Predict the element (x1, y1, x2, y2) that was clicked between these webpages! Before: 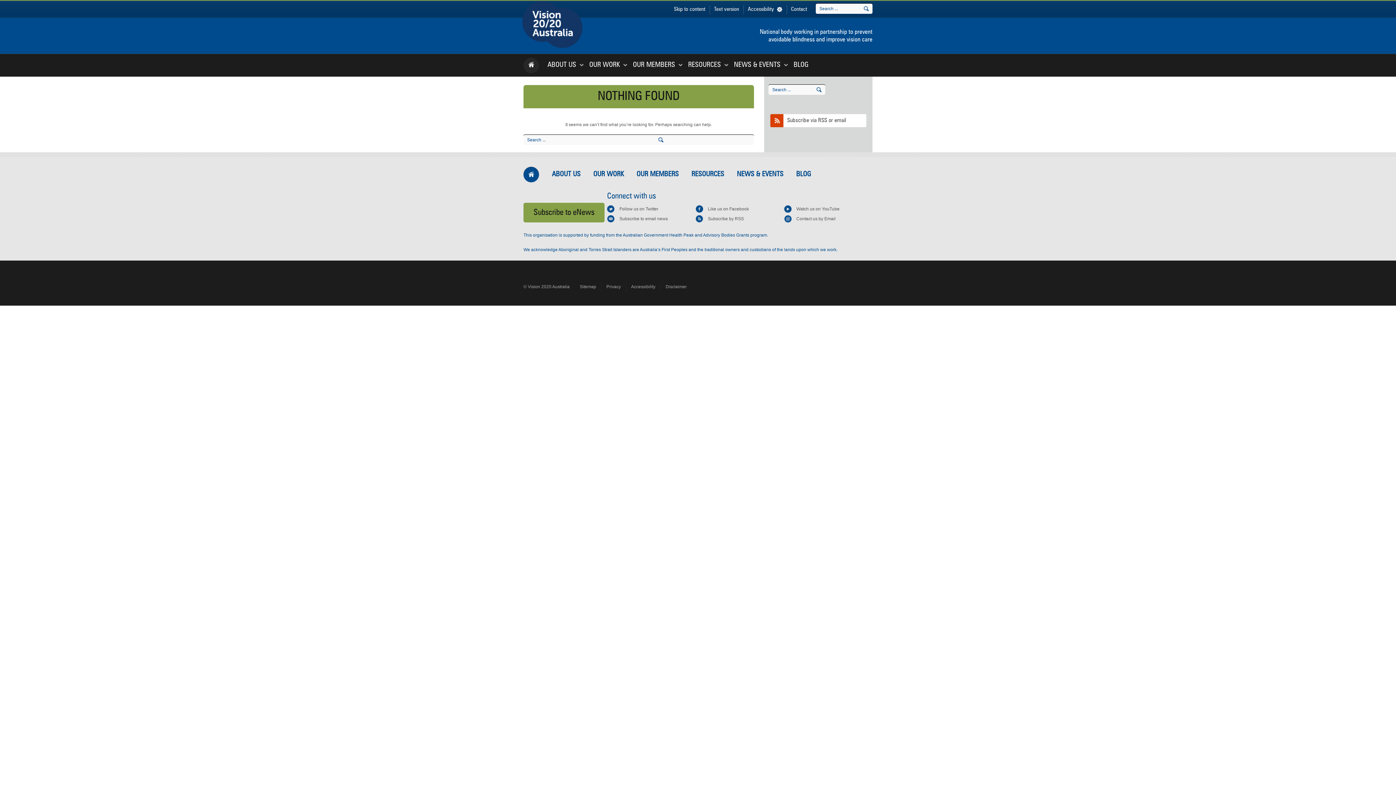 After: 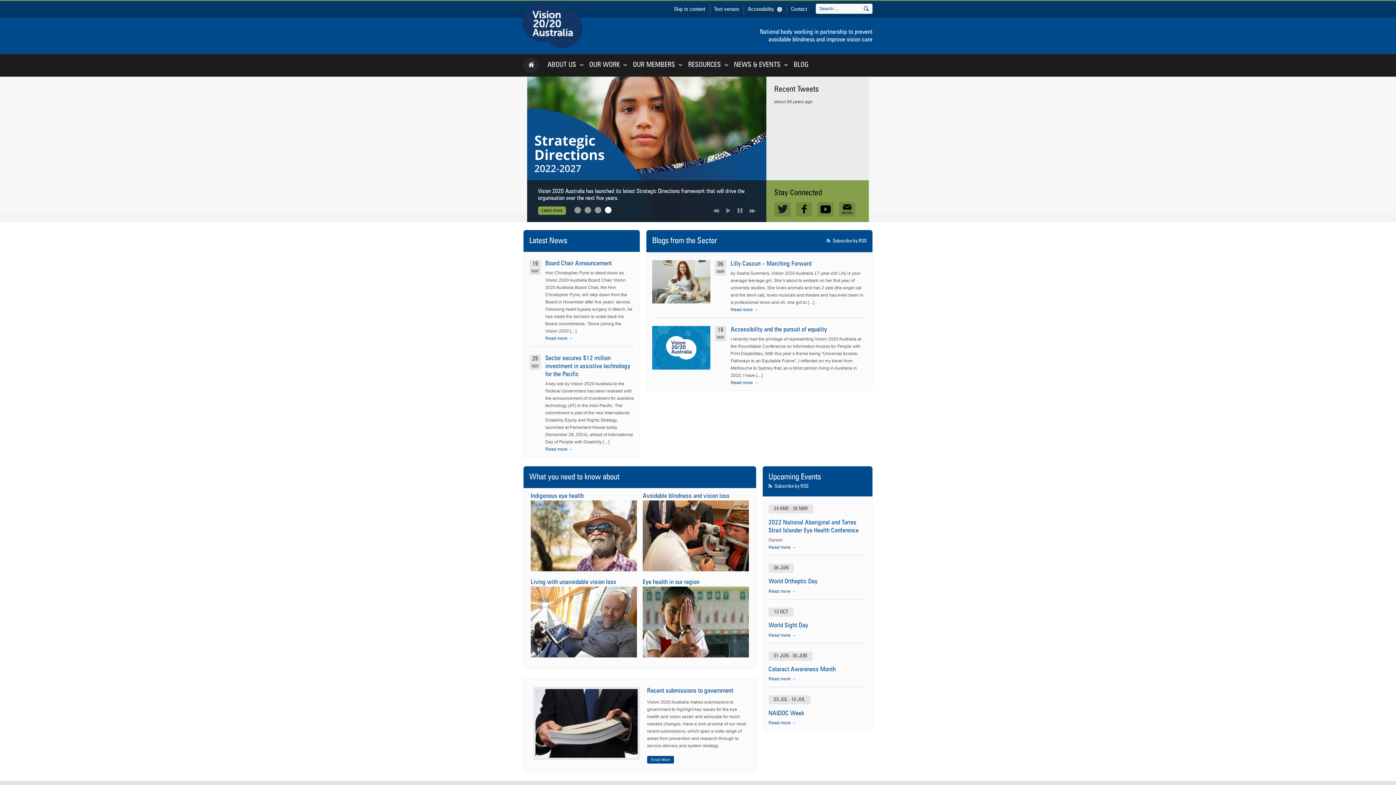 Action: bbox: (523, 0, 583, 51)